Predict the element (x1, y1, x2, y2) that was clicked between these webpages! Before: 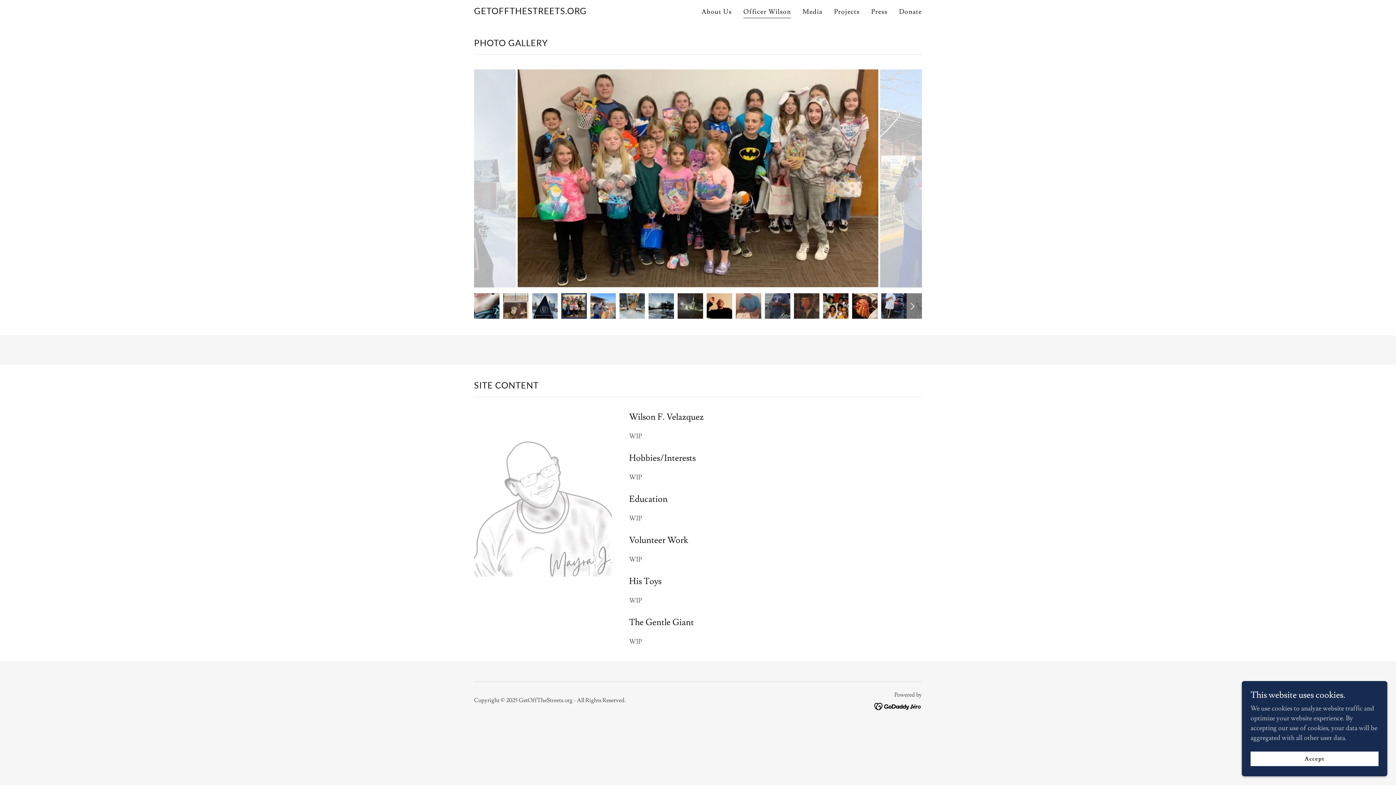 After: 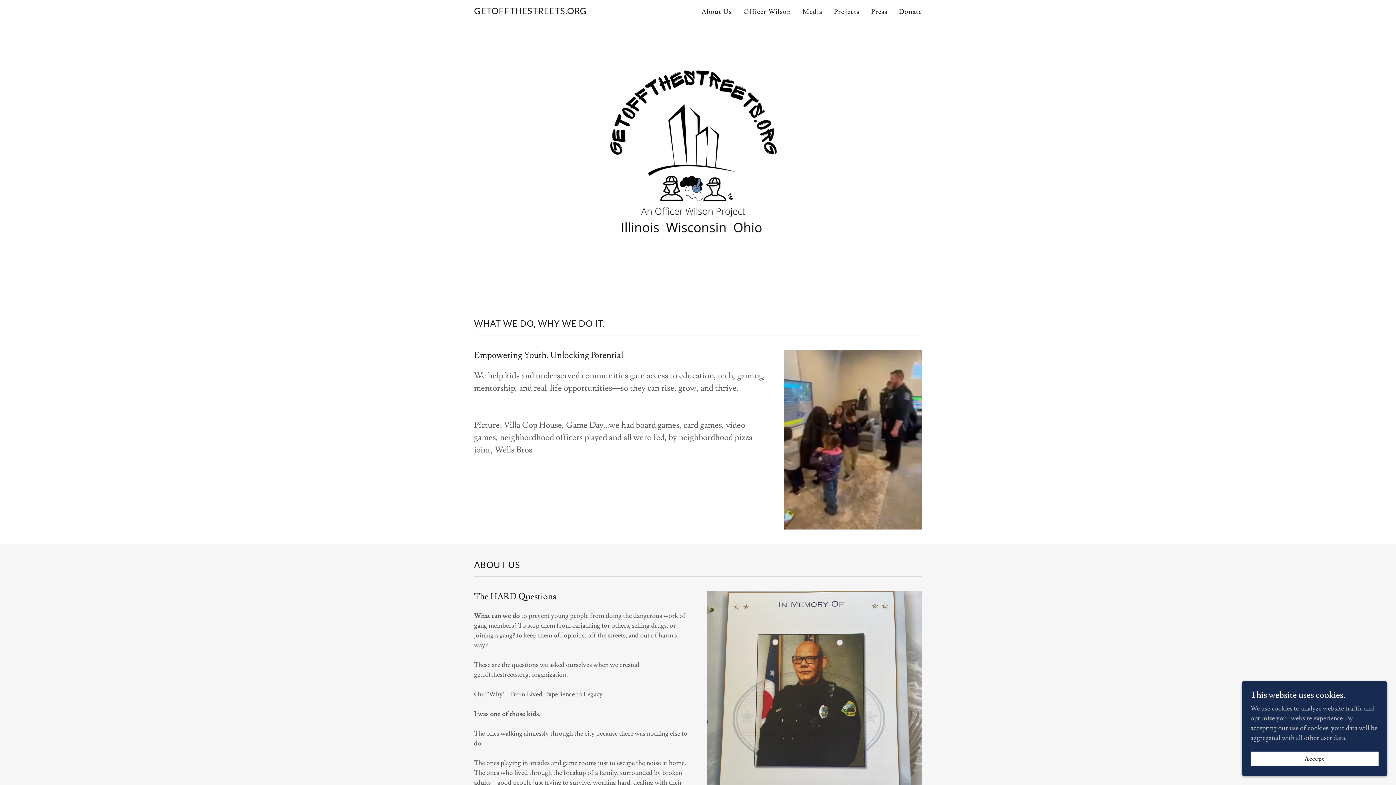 Action: bbox: (699, 5, 734, 18) label: About Us